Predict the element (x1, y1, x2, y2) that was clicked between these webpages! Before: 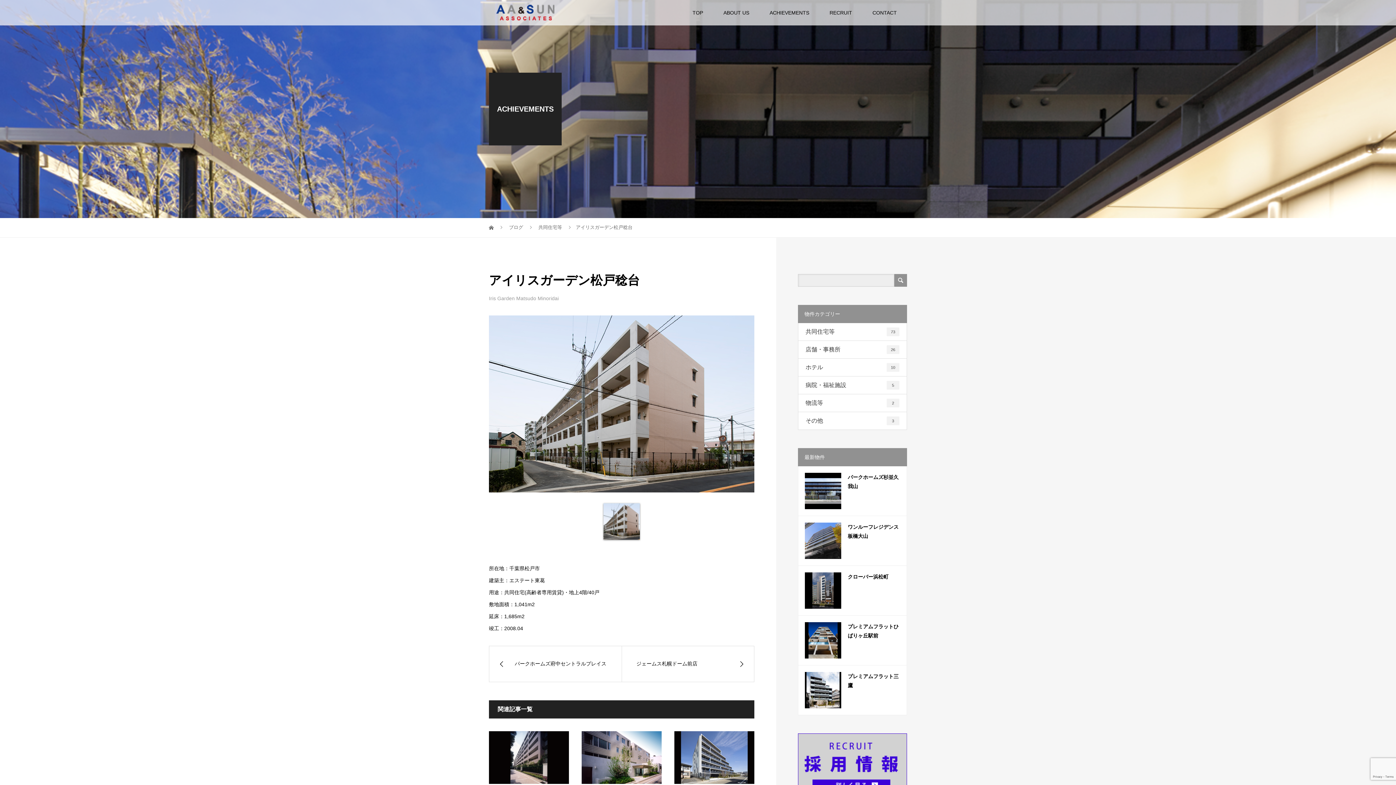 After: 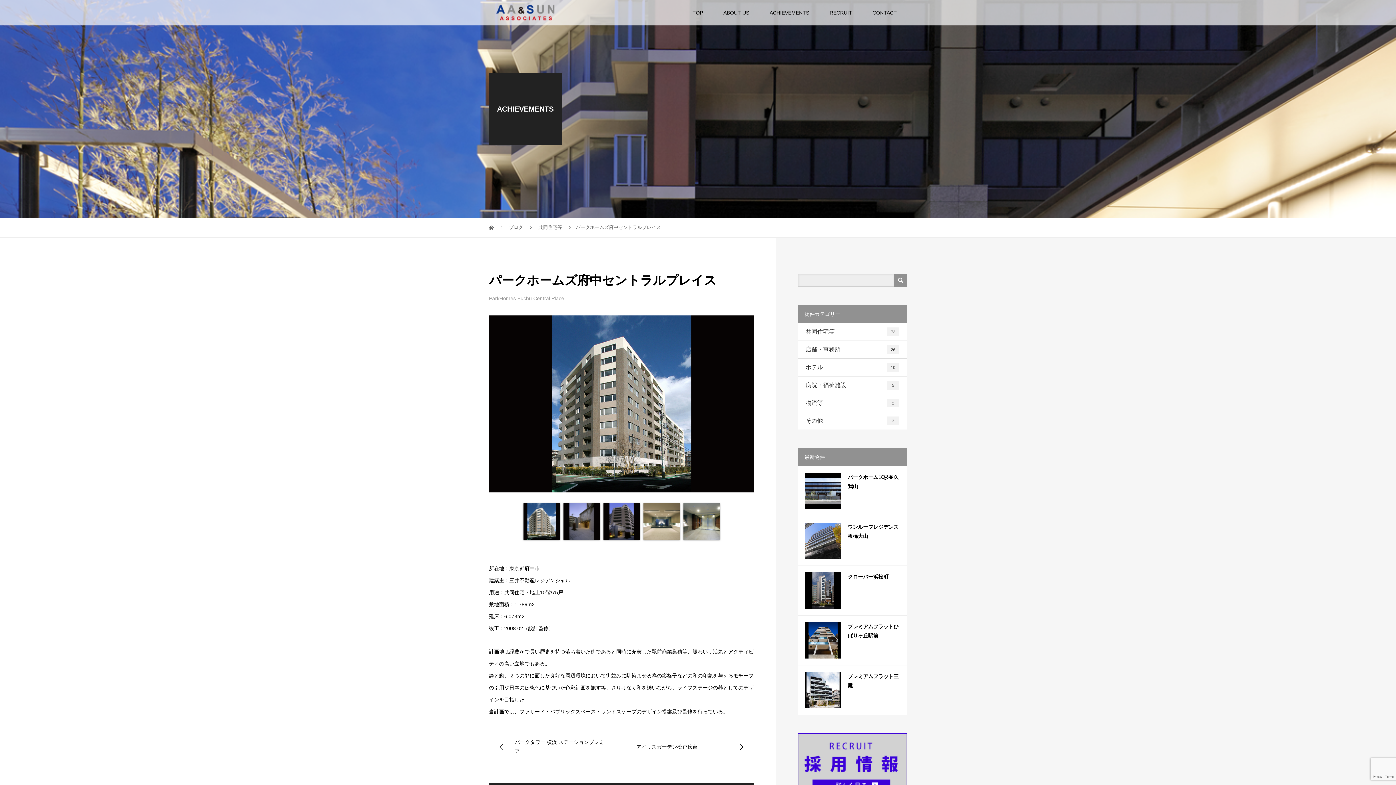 Action: bbox: (489, 646, 621, 682) label: パークホームズ府中セントラルプレイス